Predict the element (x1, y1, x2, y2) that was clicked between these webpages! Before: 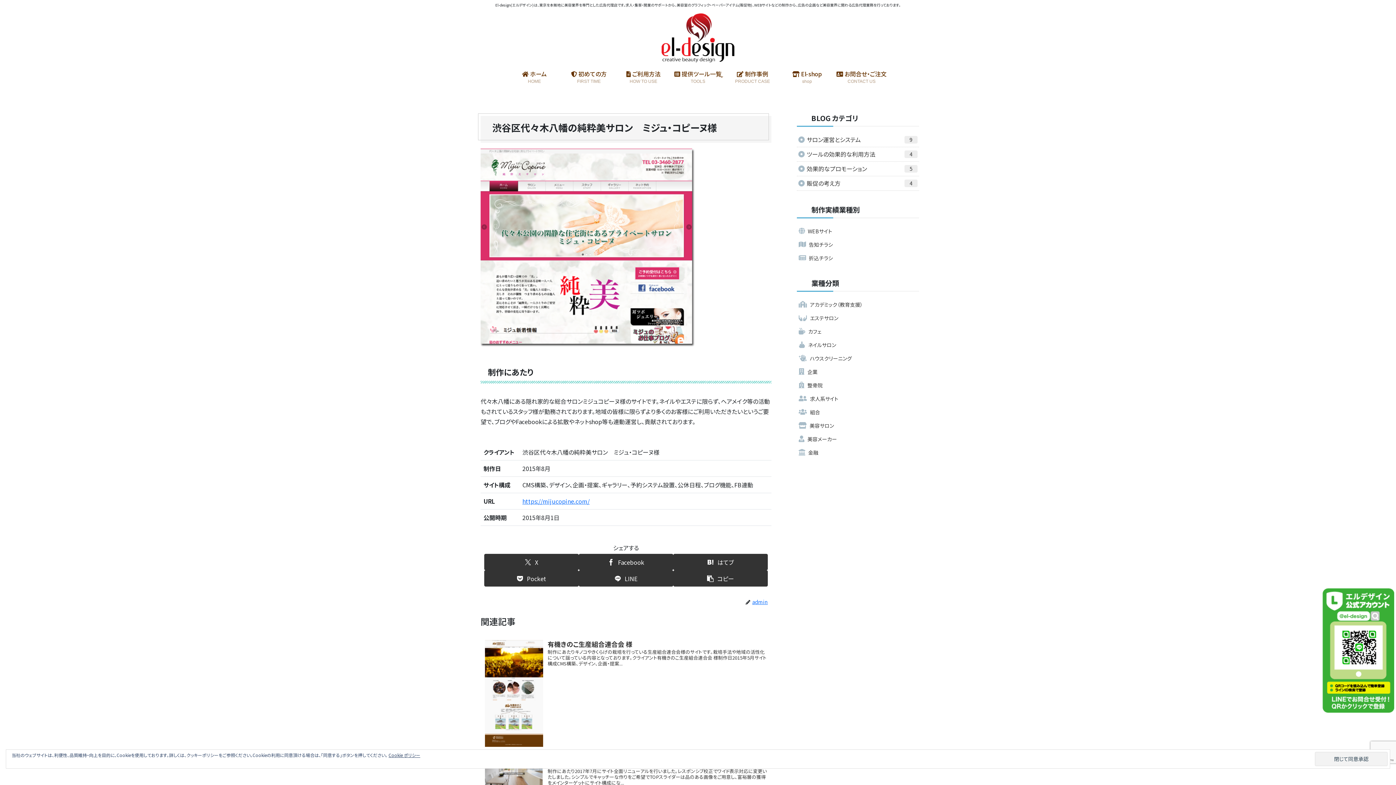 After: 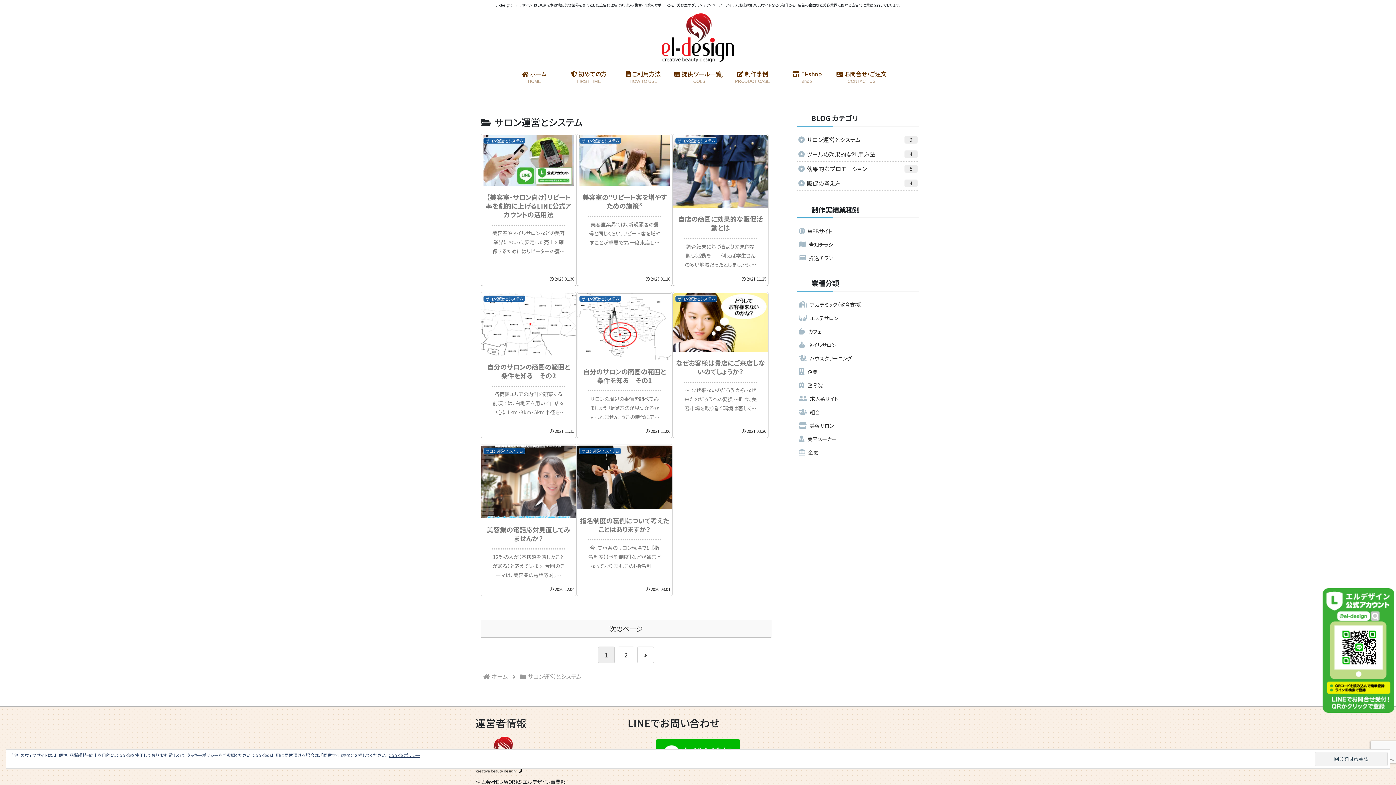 Action: bbox: (797, 132, 919, 147) label: サロン運営とシステム
9